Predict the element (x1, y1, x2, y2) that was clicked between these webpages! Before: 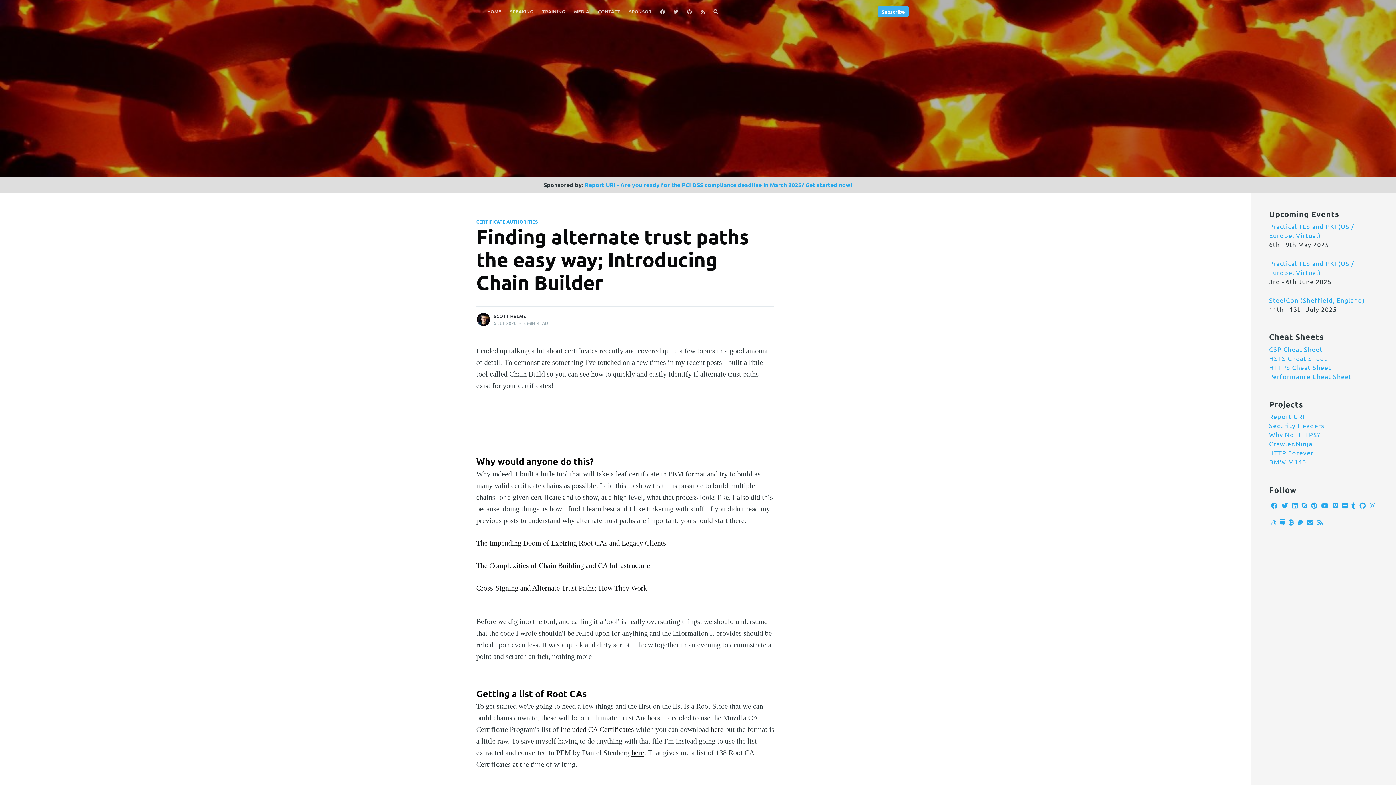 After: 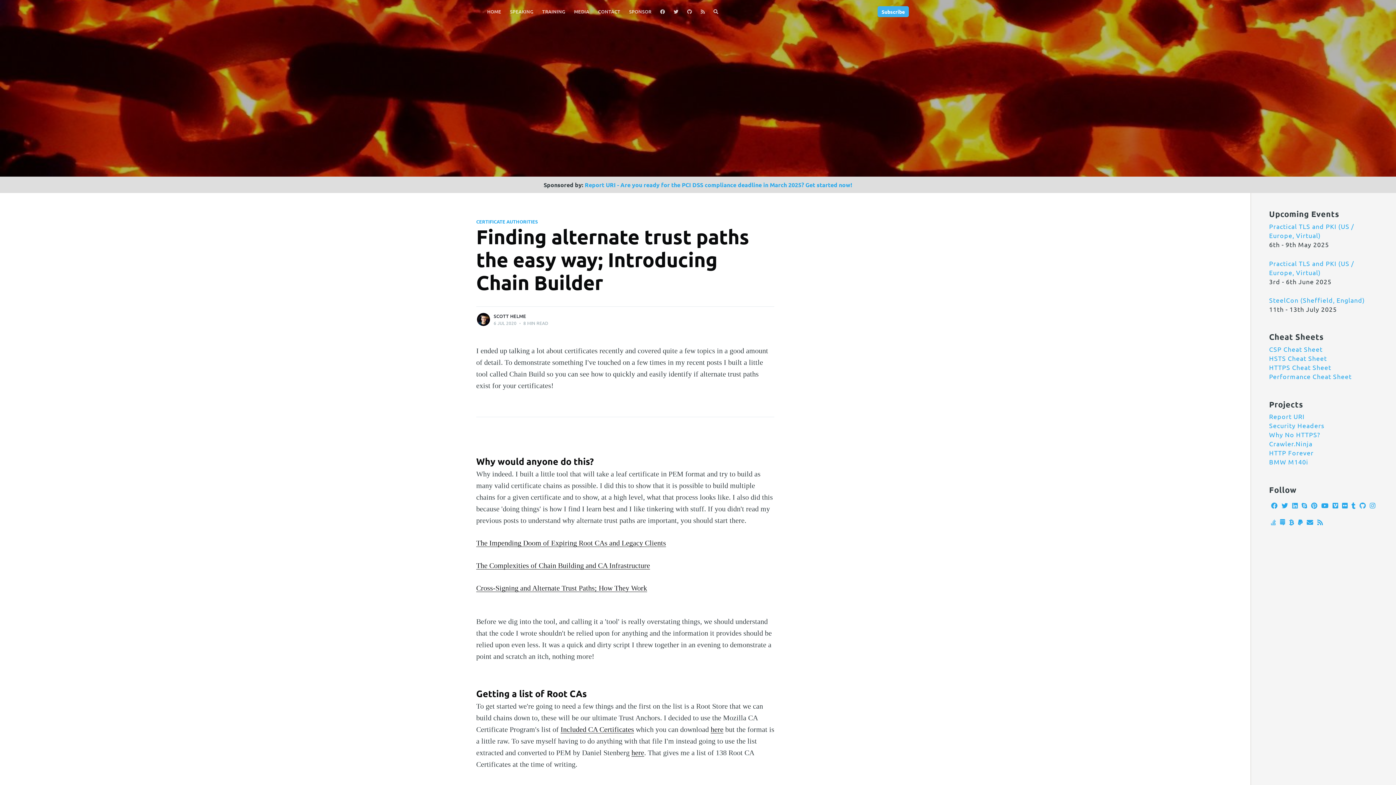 Action: bbox: (1311, 501, 1317, 509)